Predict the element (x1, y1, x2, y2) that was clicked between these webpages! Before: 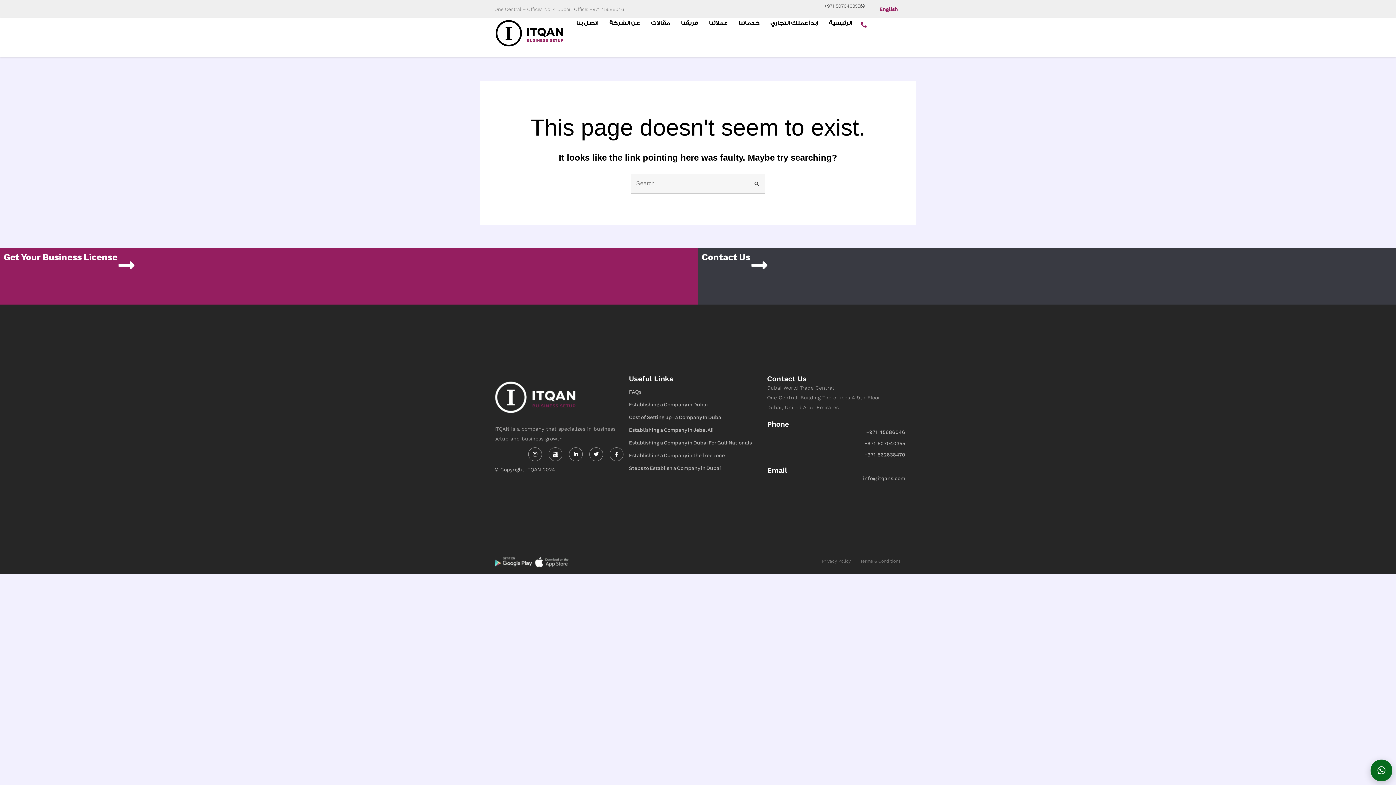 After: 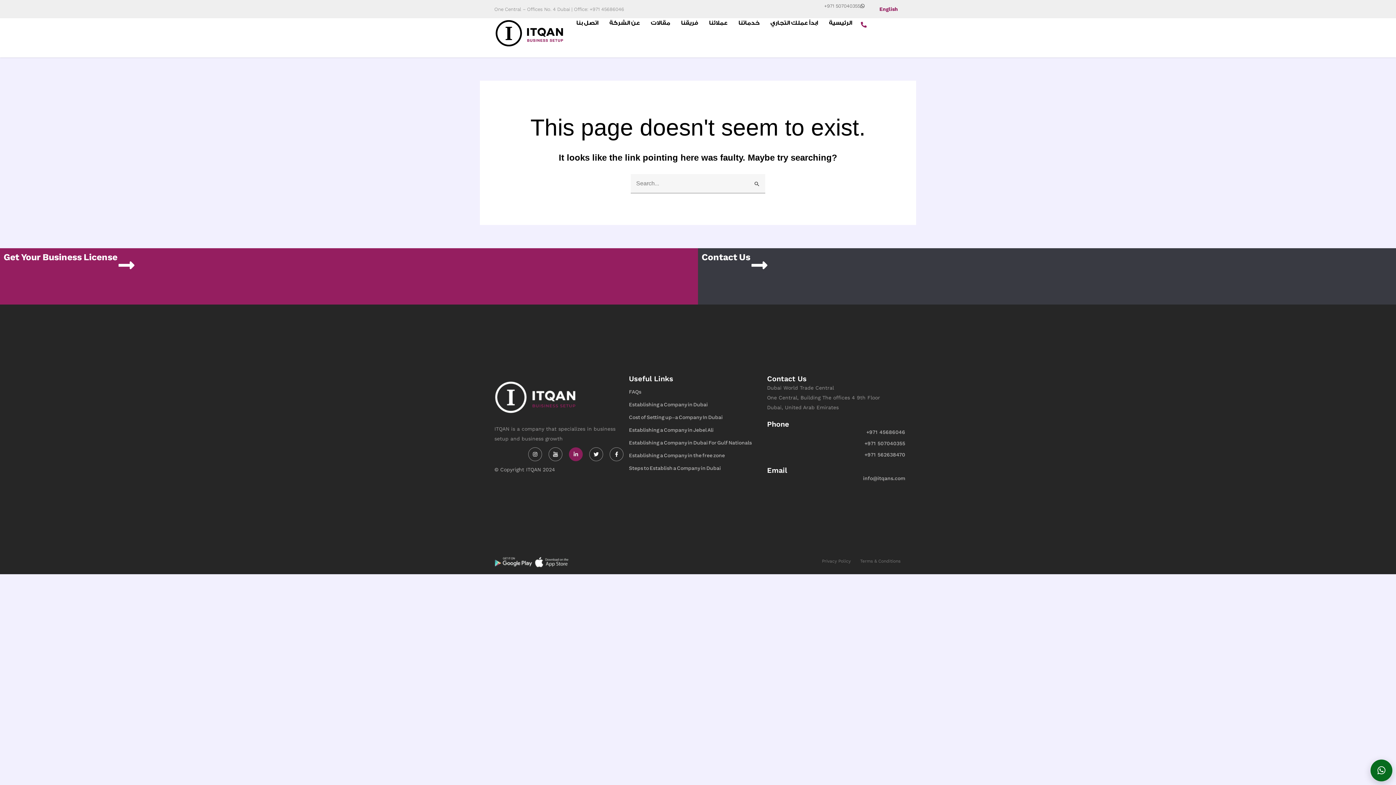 Action: label: Linkedin-in bbox: (569, 447, 582, 461)